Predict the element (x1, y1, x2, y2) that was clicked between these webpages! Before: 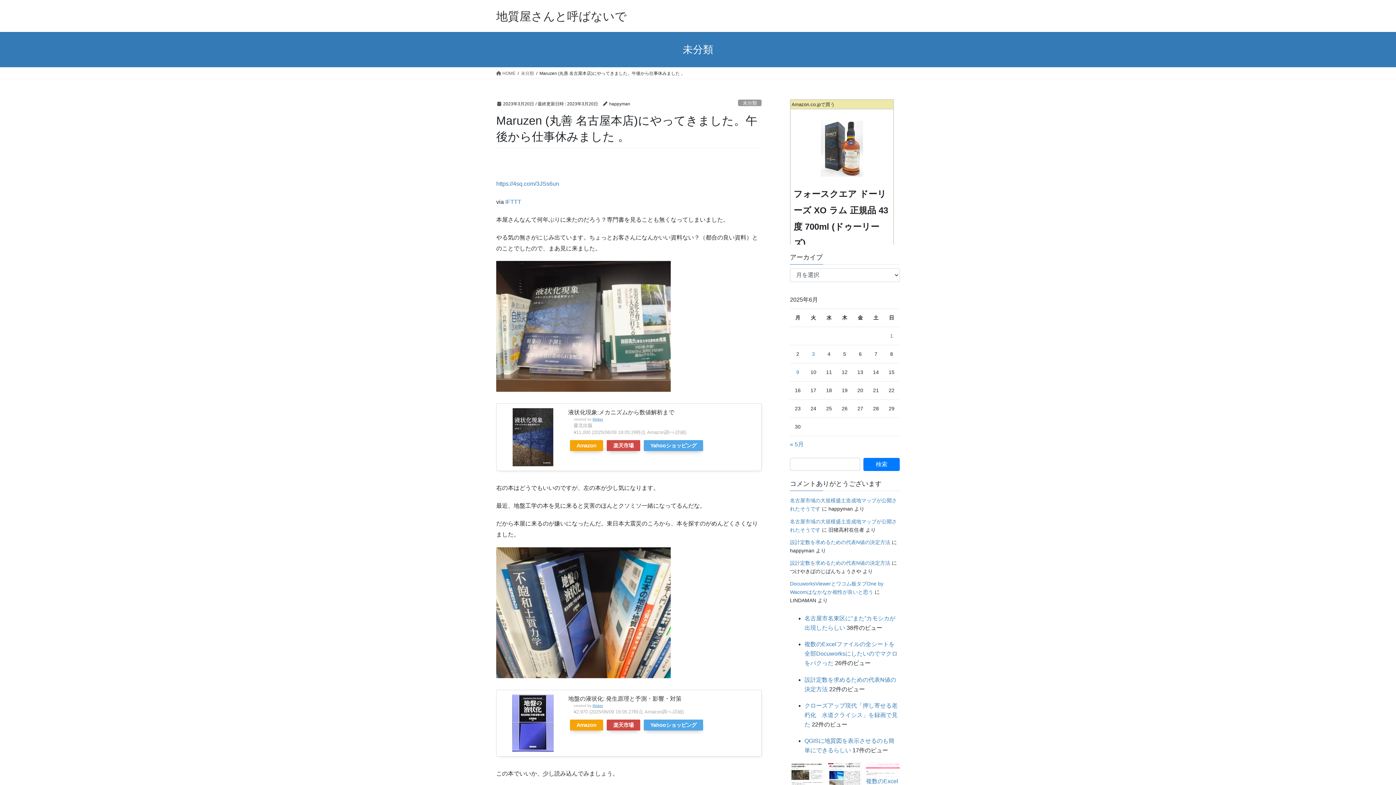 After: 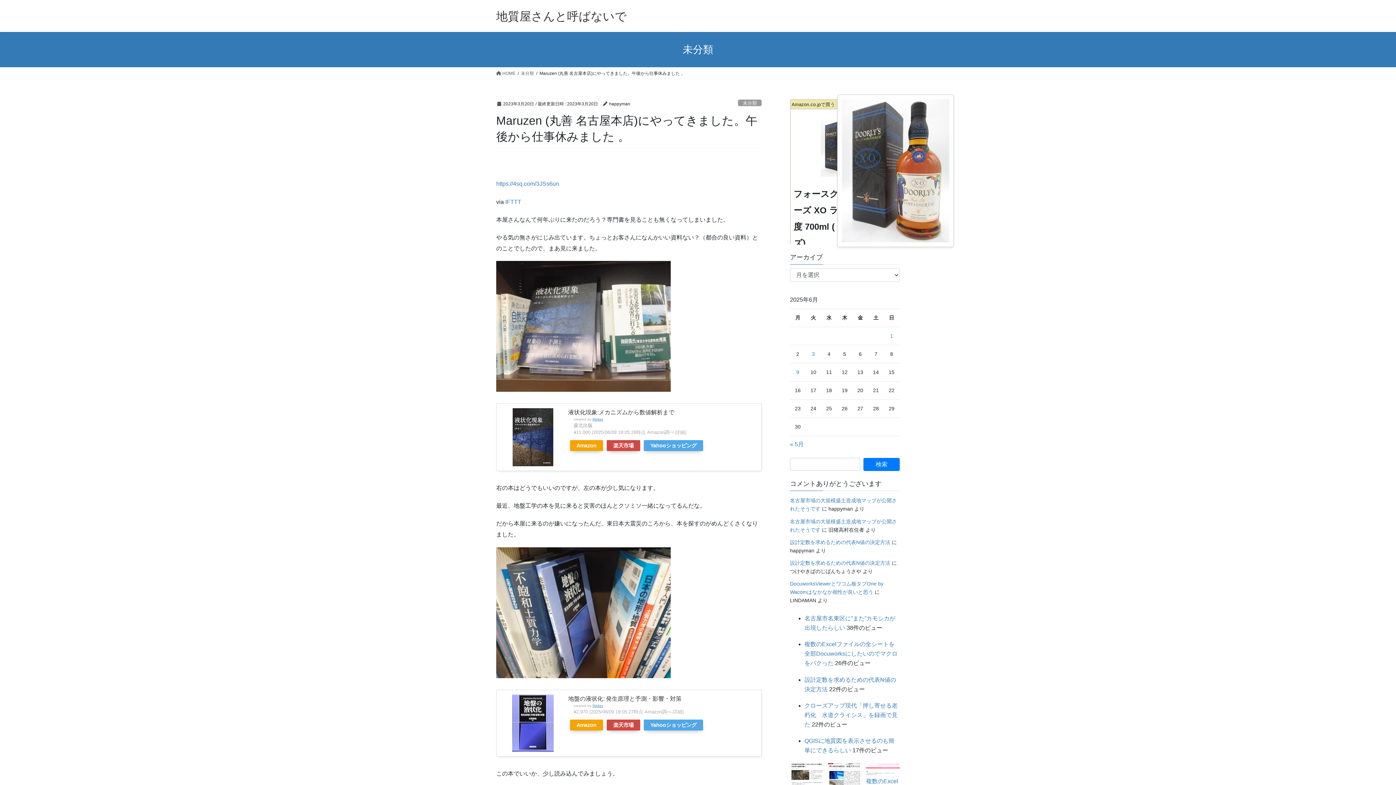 Action: bbox: (817, 116, 866, 180)